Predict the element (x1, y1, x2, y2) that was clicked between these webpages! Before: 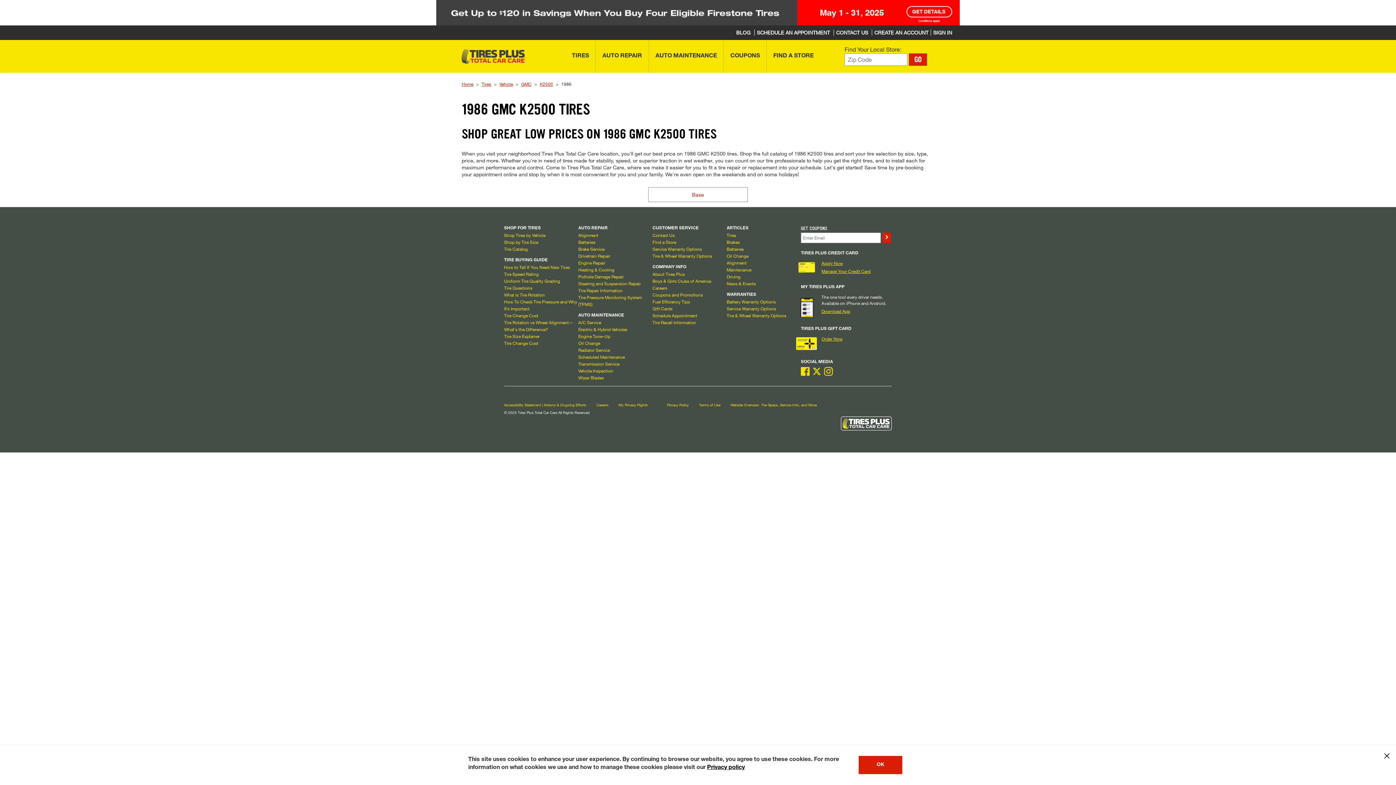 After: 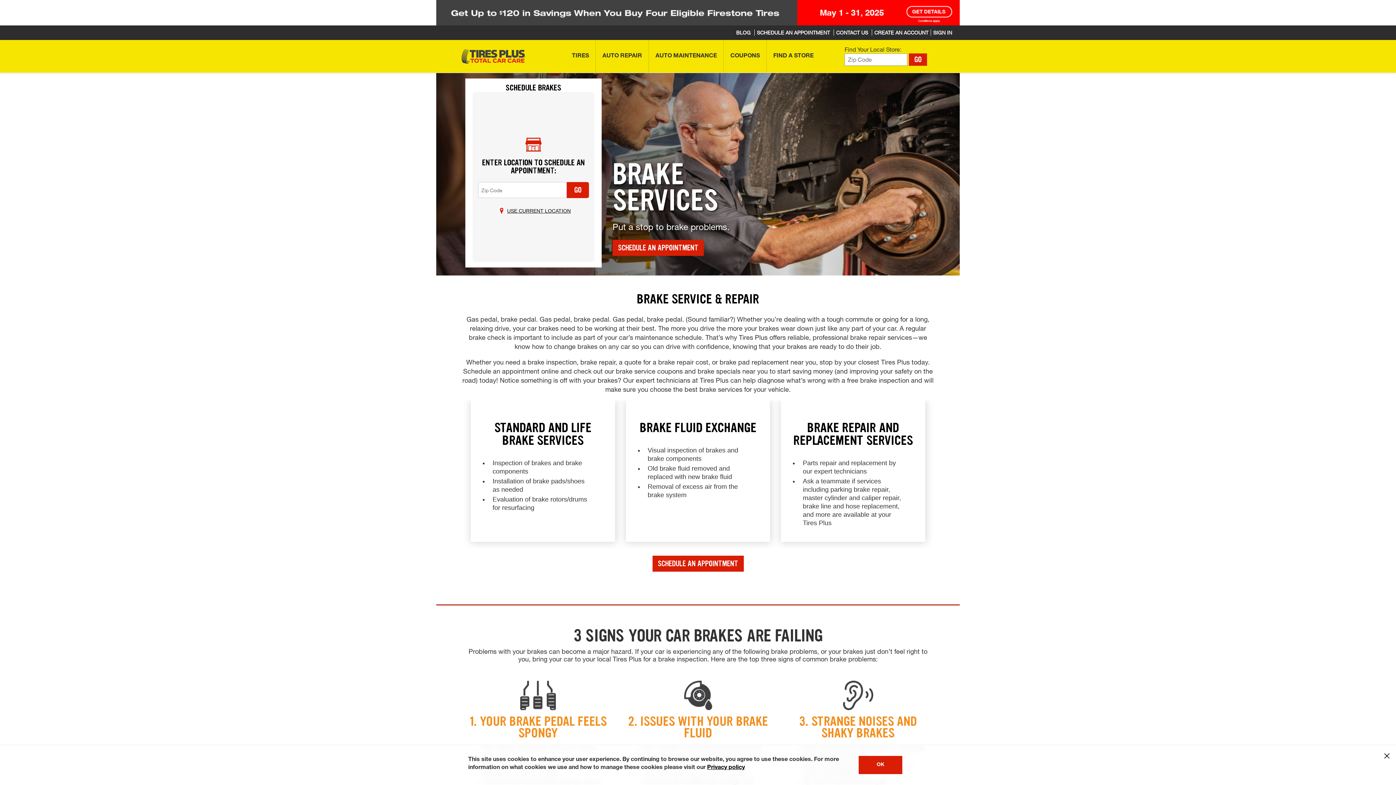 Action: bbox: (578, 246, 604, 251) label: Brake Service